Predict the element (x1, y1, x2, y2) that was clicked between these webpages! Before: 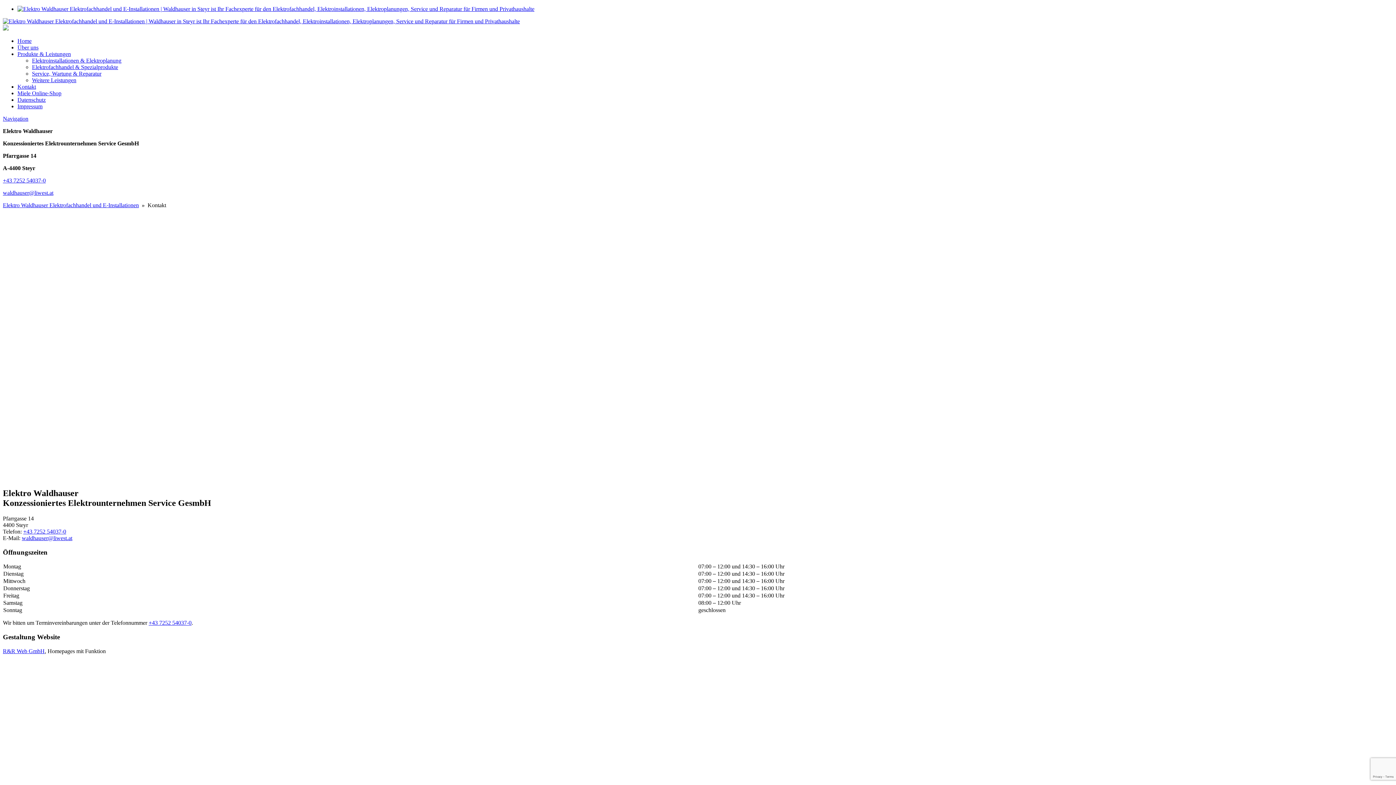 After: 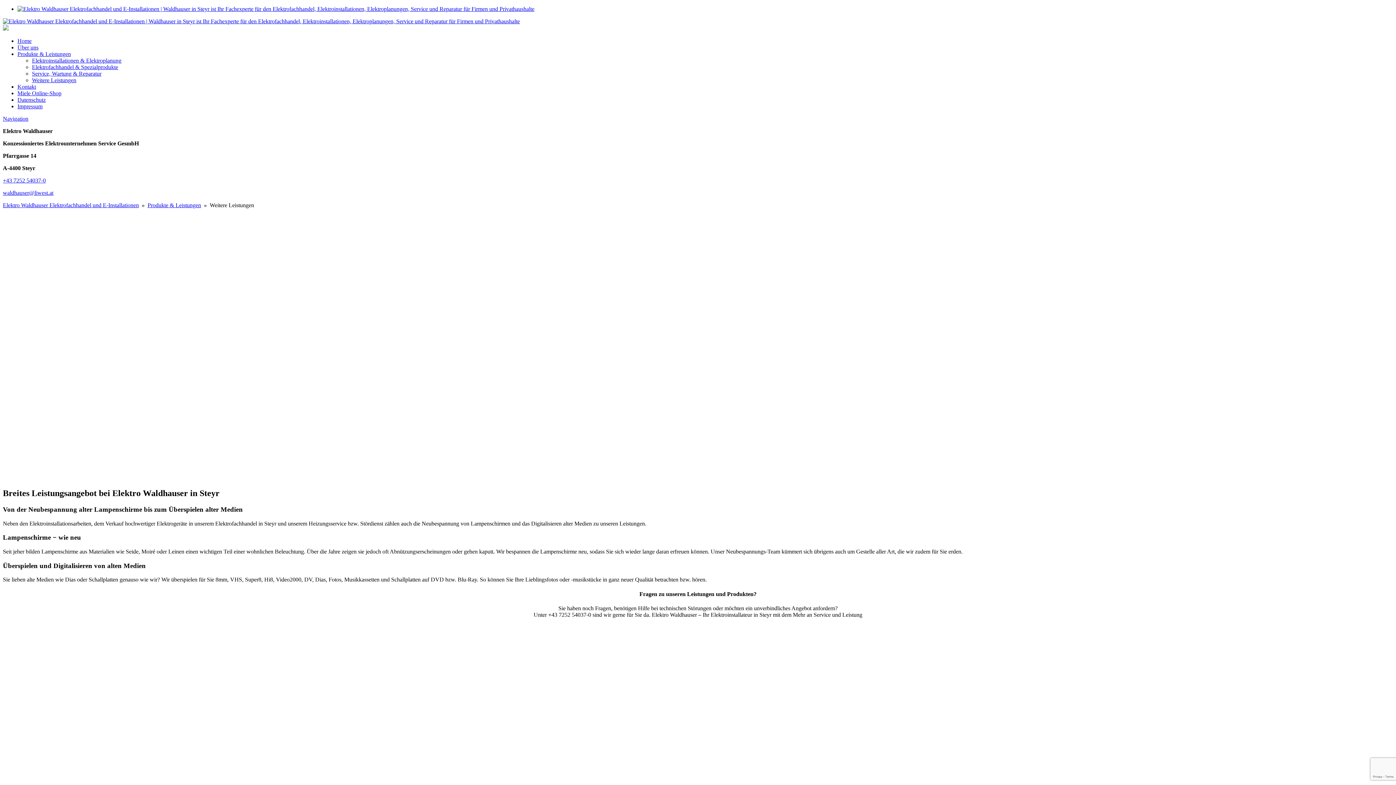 Action: bbox: (32, 77, 76, 83) label: Weitere Leistungen